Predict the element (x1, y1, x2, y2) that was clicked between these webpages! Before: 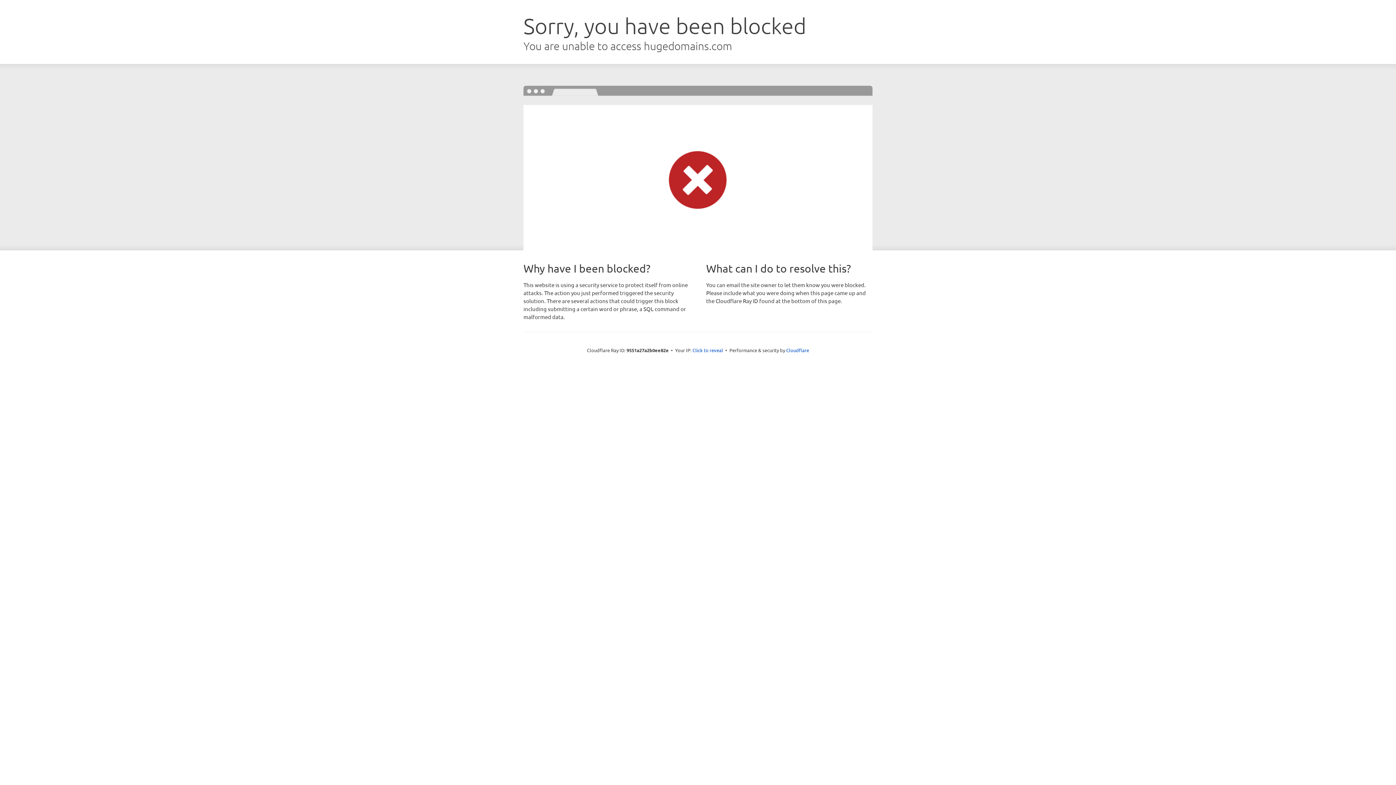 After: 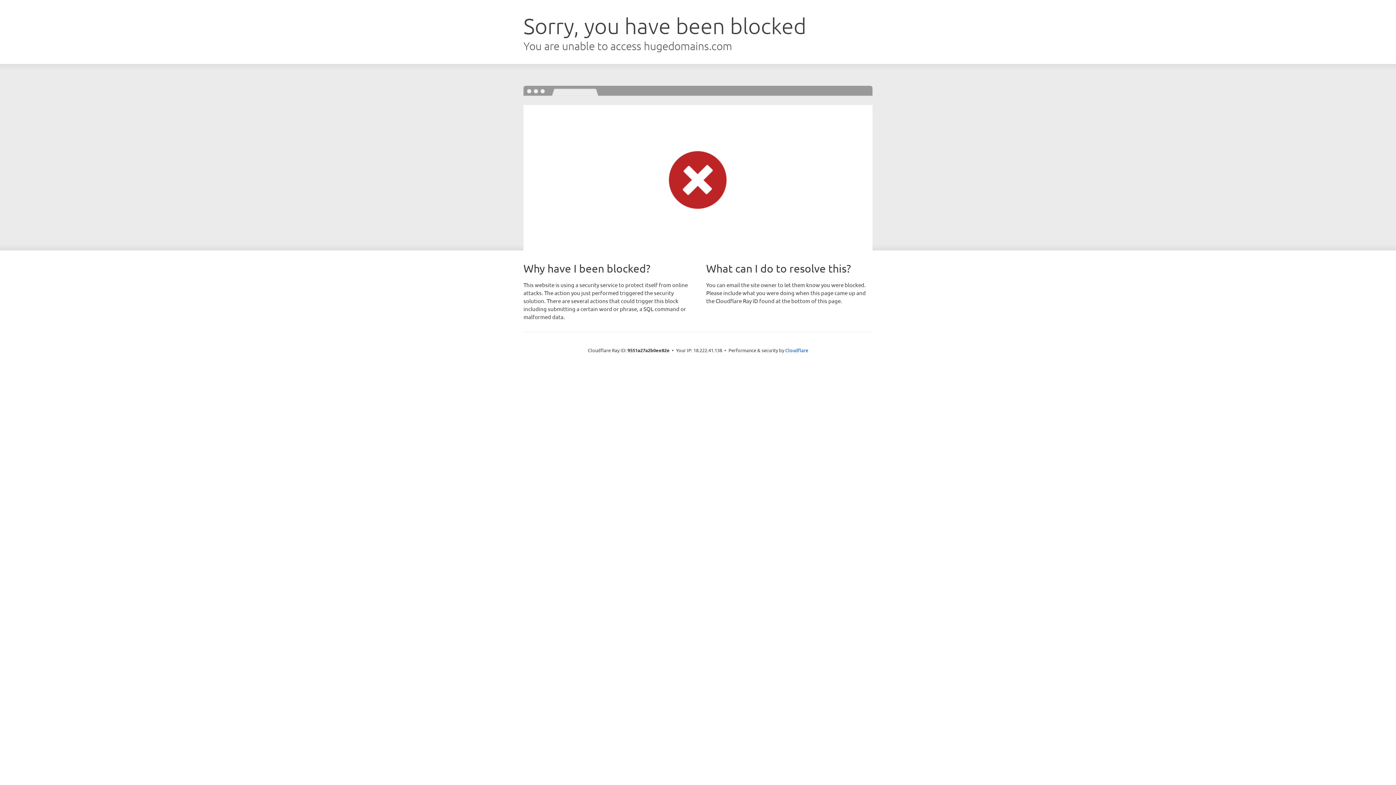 Action: label: Click to reveal bbox: (692, 346, 723, 353)